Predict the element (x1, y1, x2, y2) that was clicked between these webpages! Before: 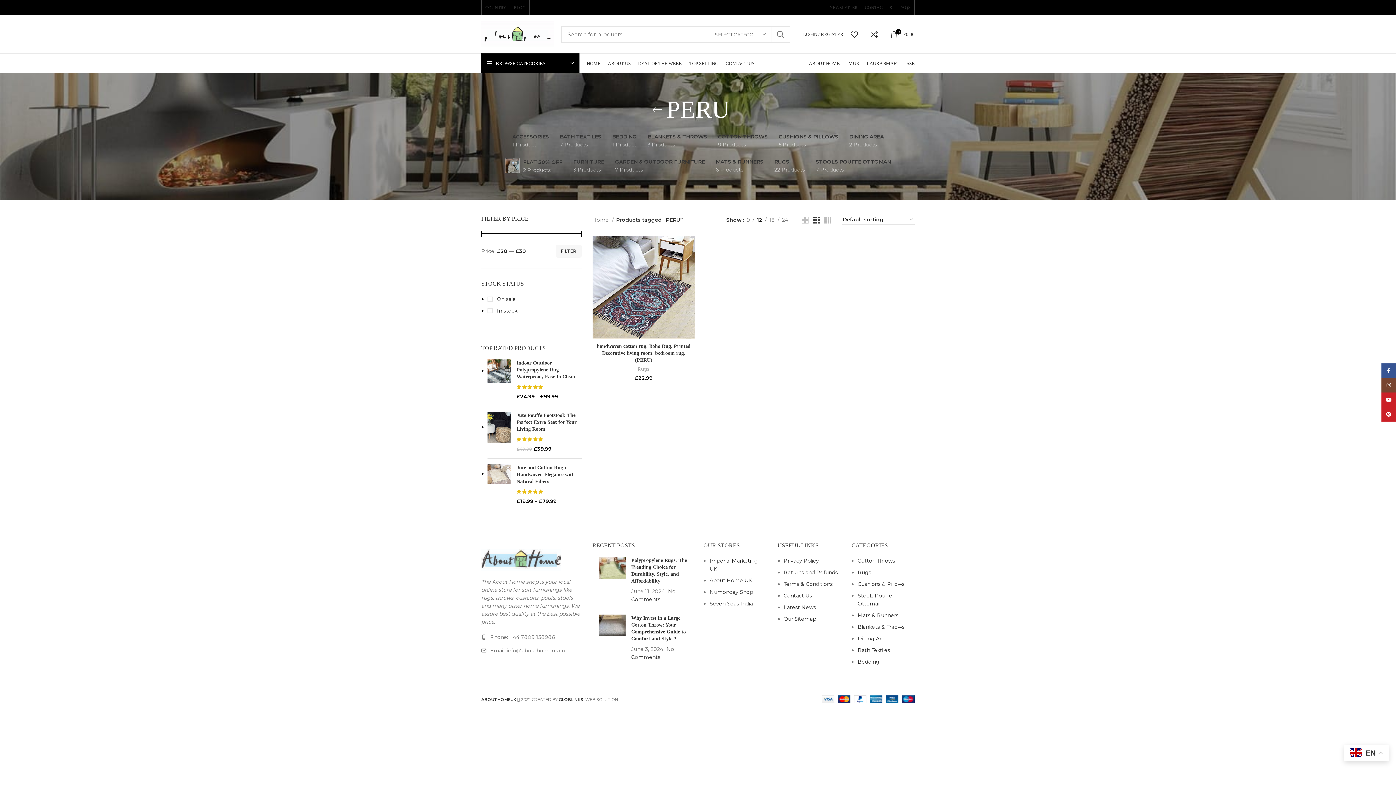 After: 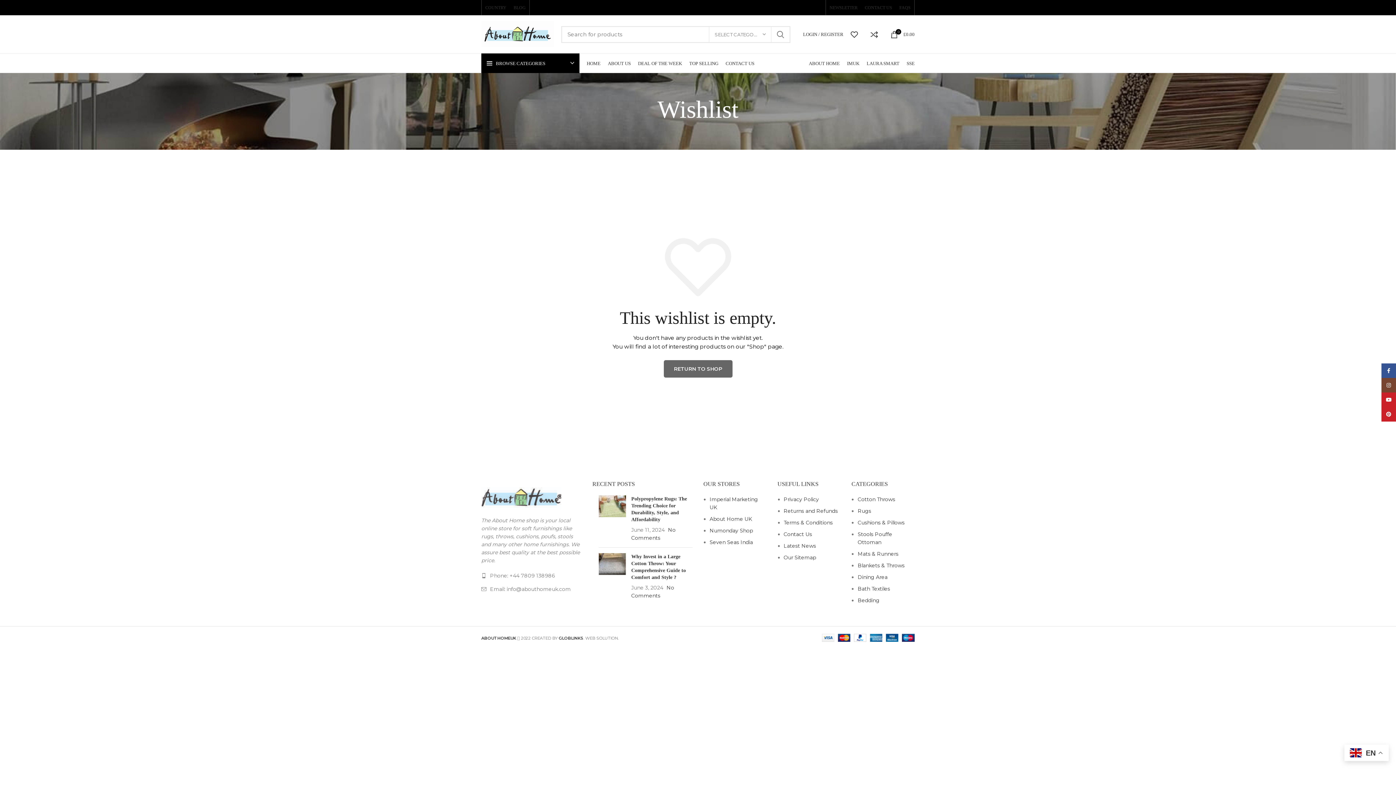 Action: bbox: (847, 27, 867, 41) label: 0